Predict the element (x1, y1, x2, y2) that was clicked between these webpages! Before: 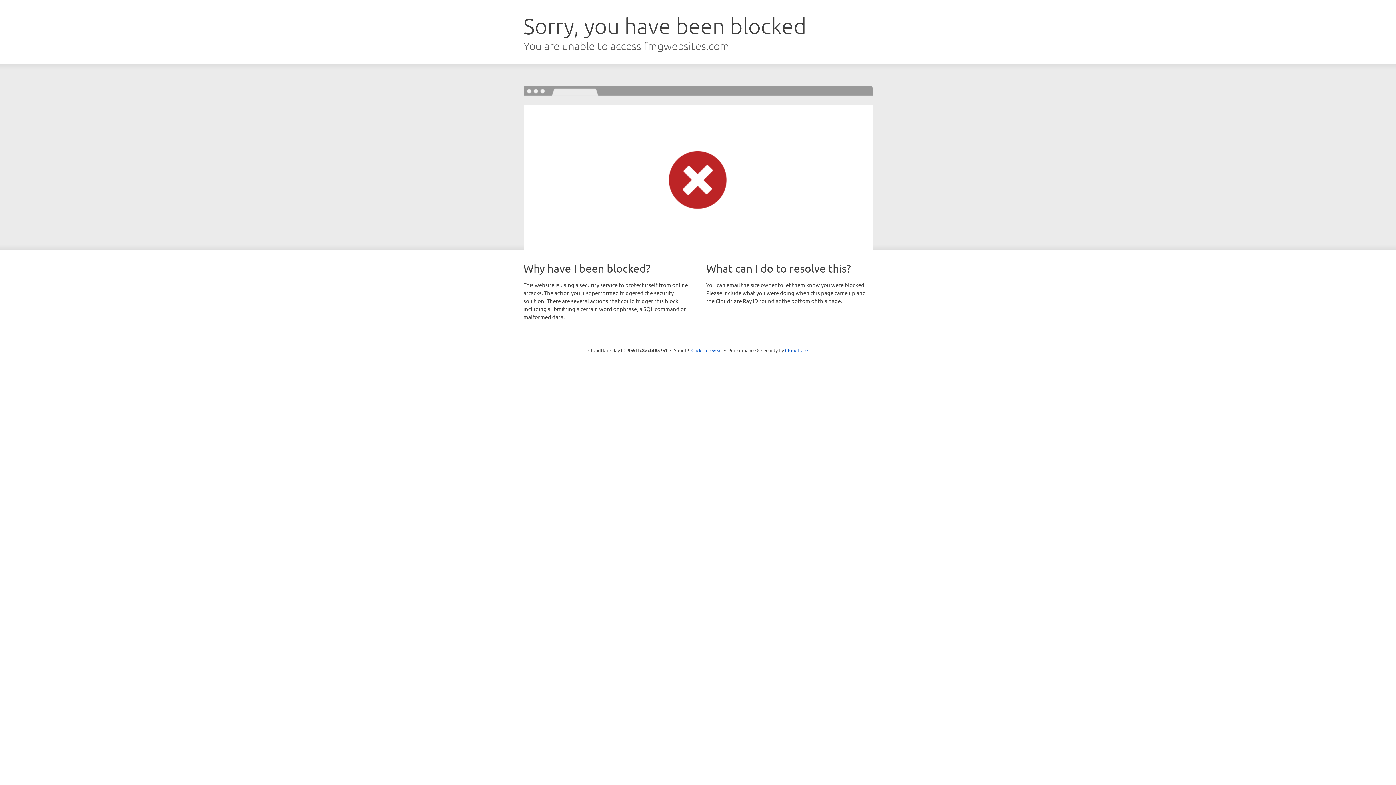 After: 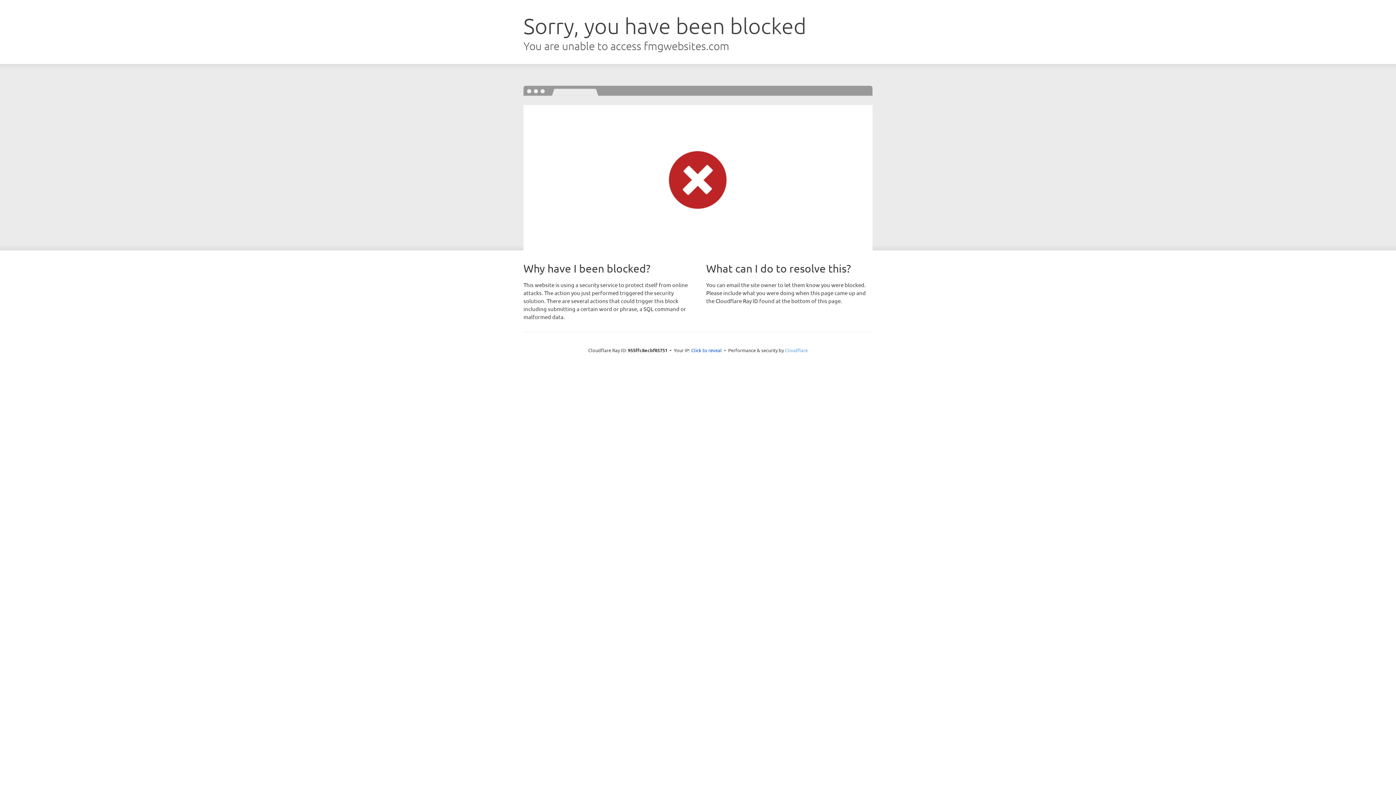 Action: bbox: (785, 347, 808, 353) label: Cloudflare